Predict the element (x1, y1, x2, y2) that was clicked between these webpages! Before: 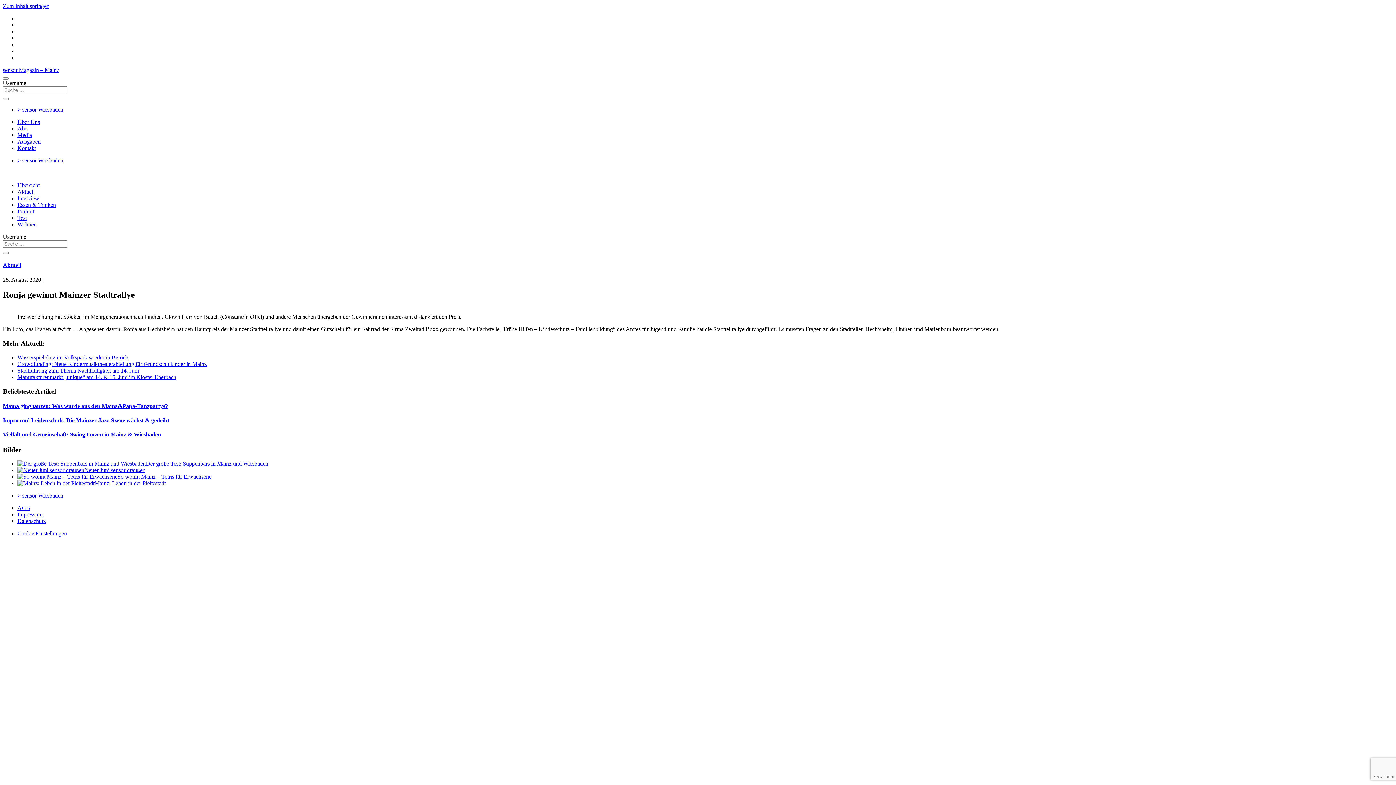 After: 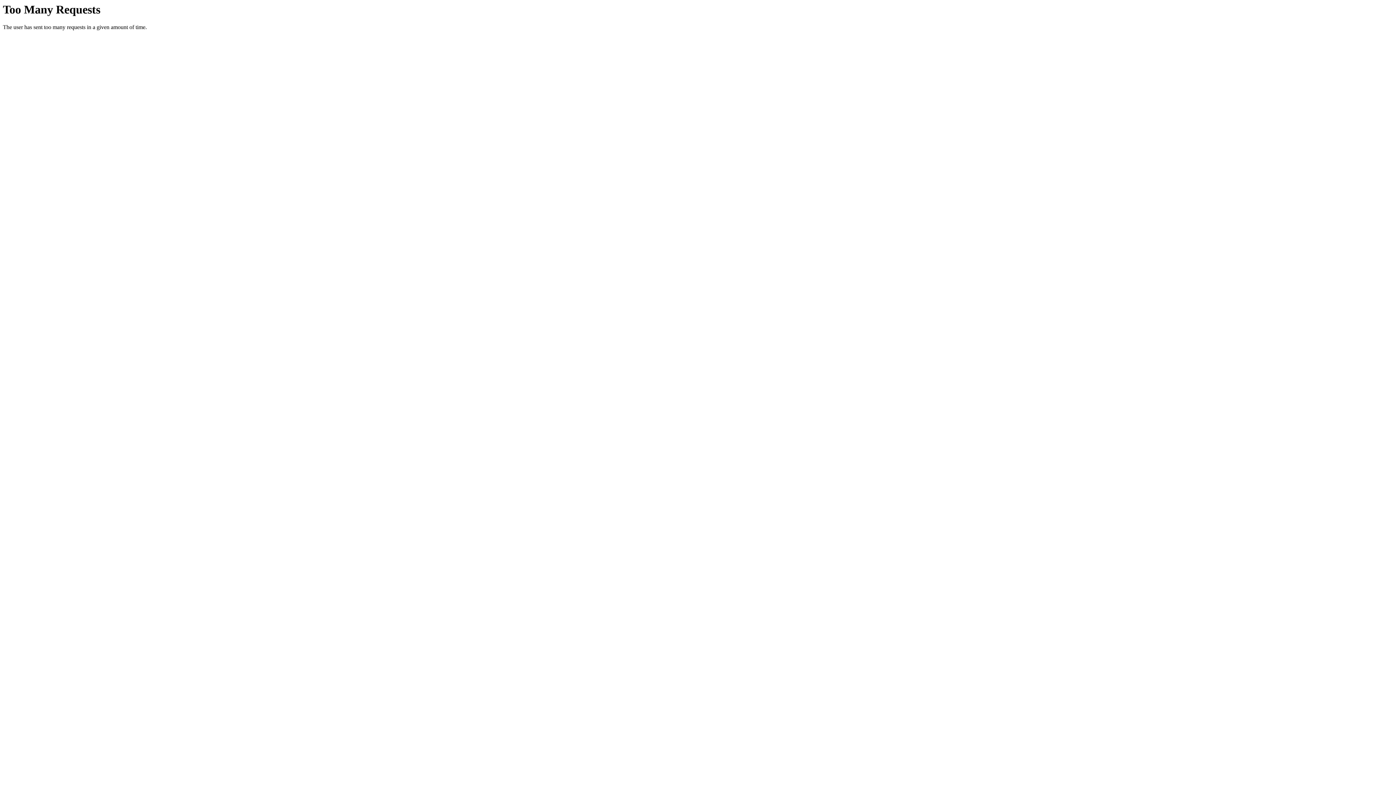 Action: bbox: (17, 208, 34, 214) label: Portrait